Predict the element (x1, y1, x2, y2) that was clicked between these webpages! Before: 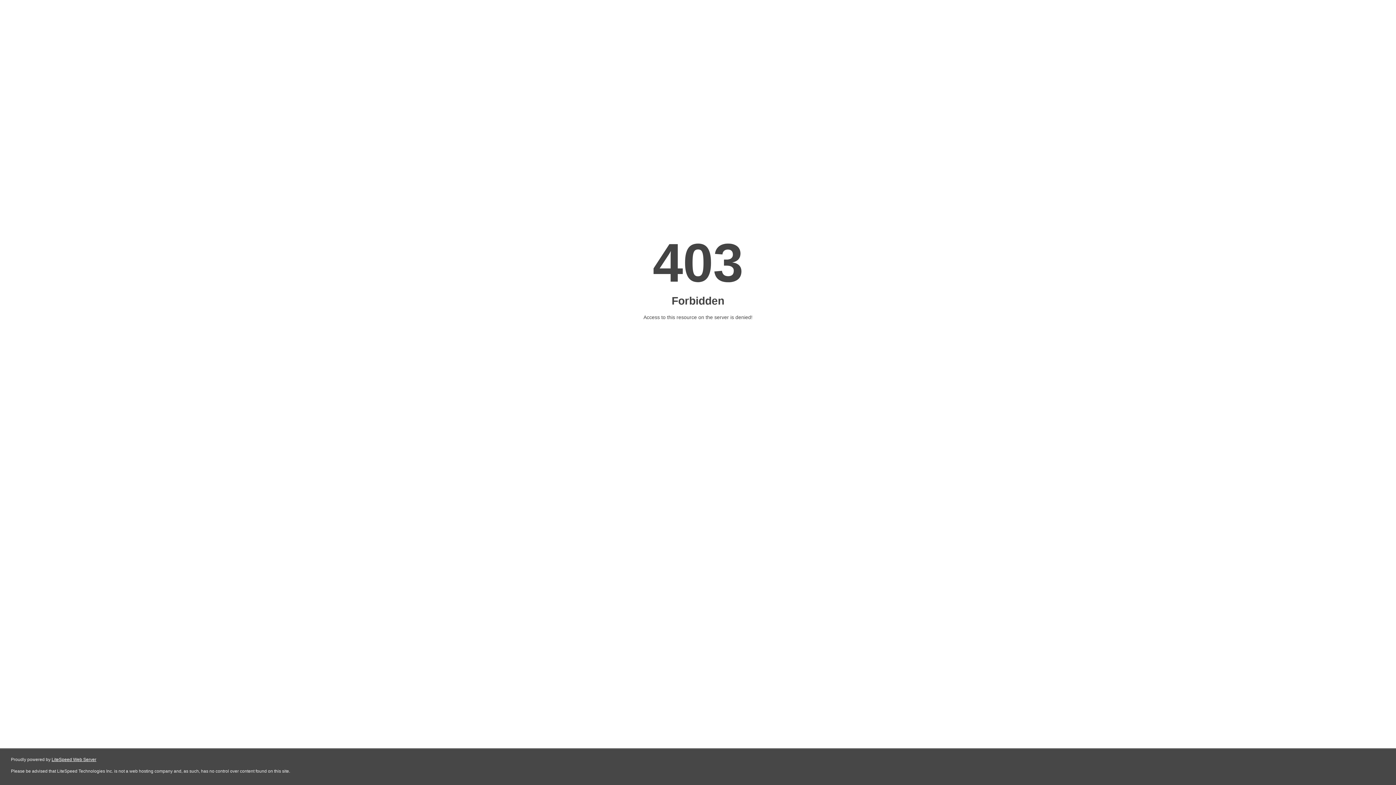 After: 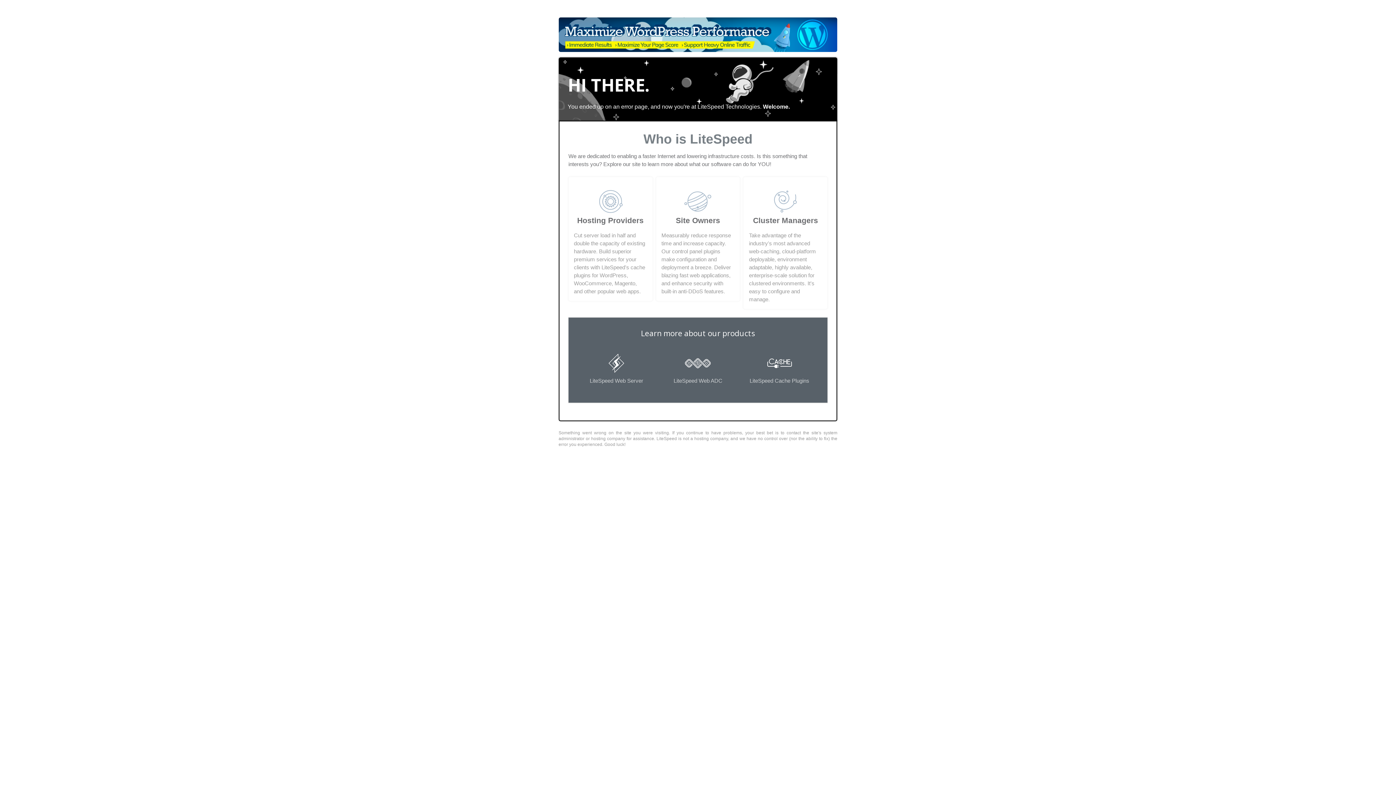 Action: bbox: (51, 757, 96, 762) label: LiteSpeed Web Server